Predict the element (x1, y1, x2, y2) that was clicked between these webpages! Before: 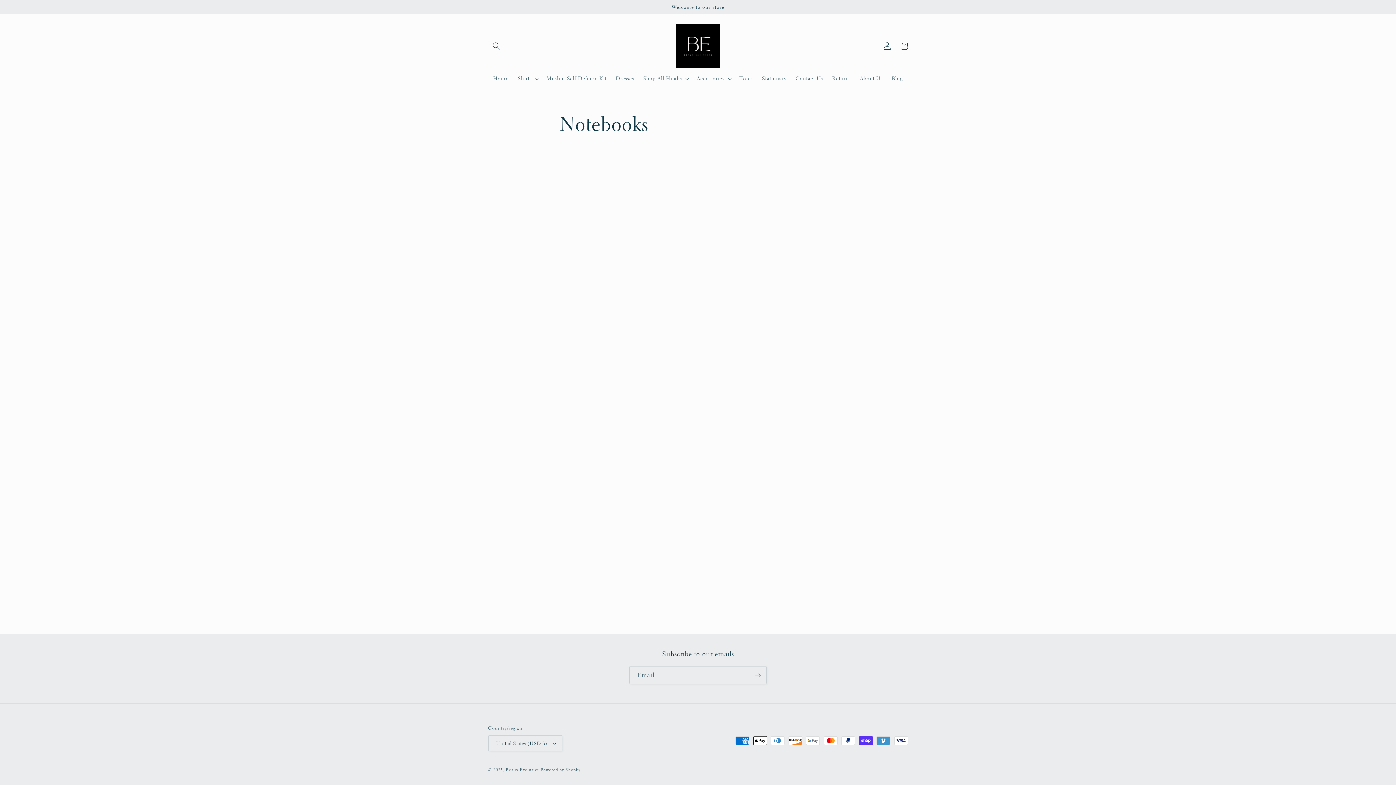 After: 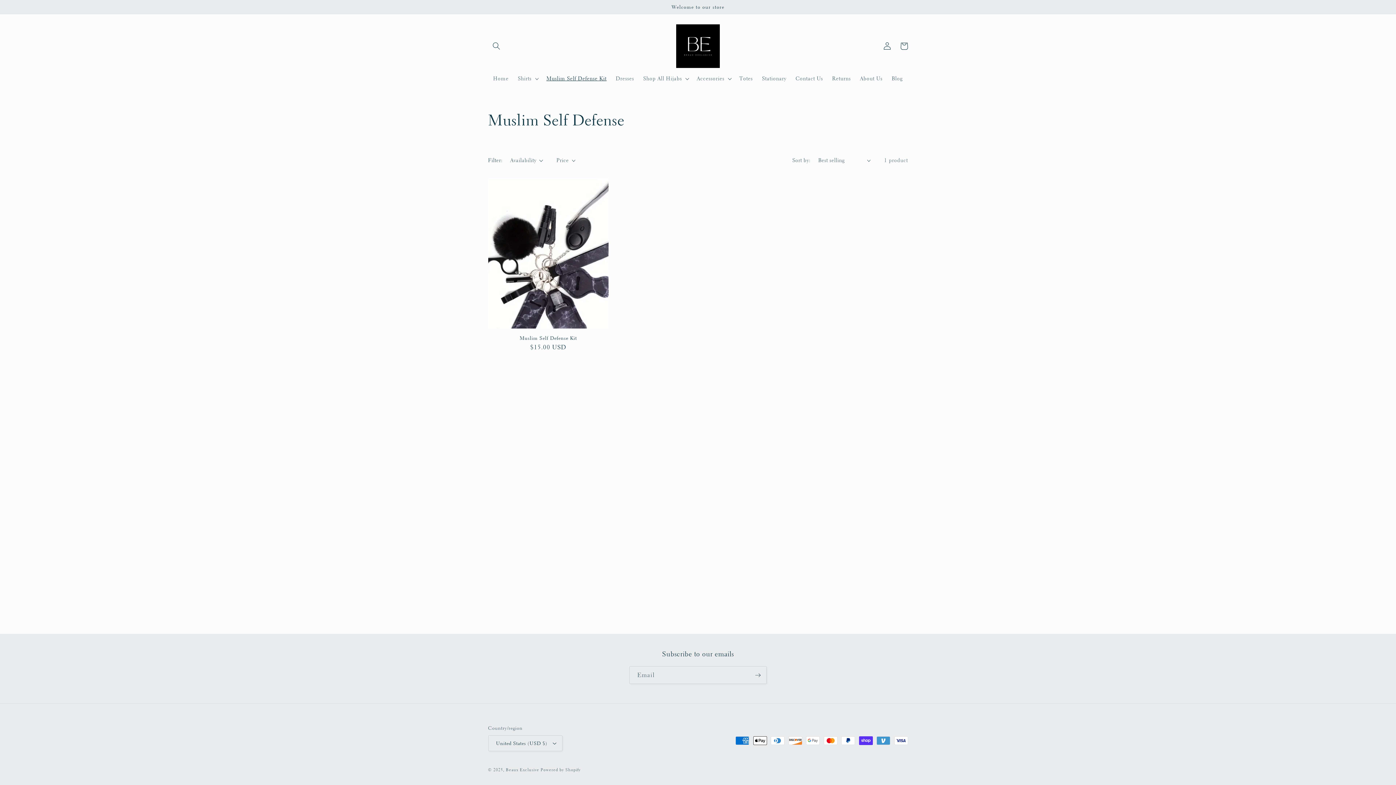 Action: bbox: (541, 70, 611, 86) label: Muslim Self Defense Kit